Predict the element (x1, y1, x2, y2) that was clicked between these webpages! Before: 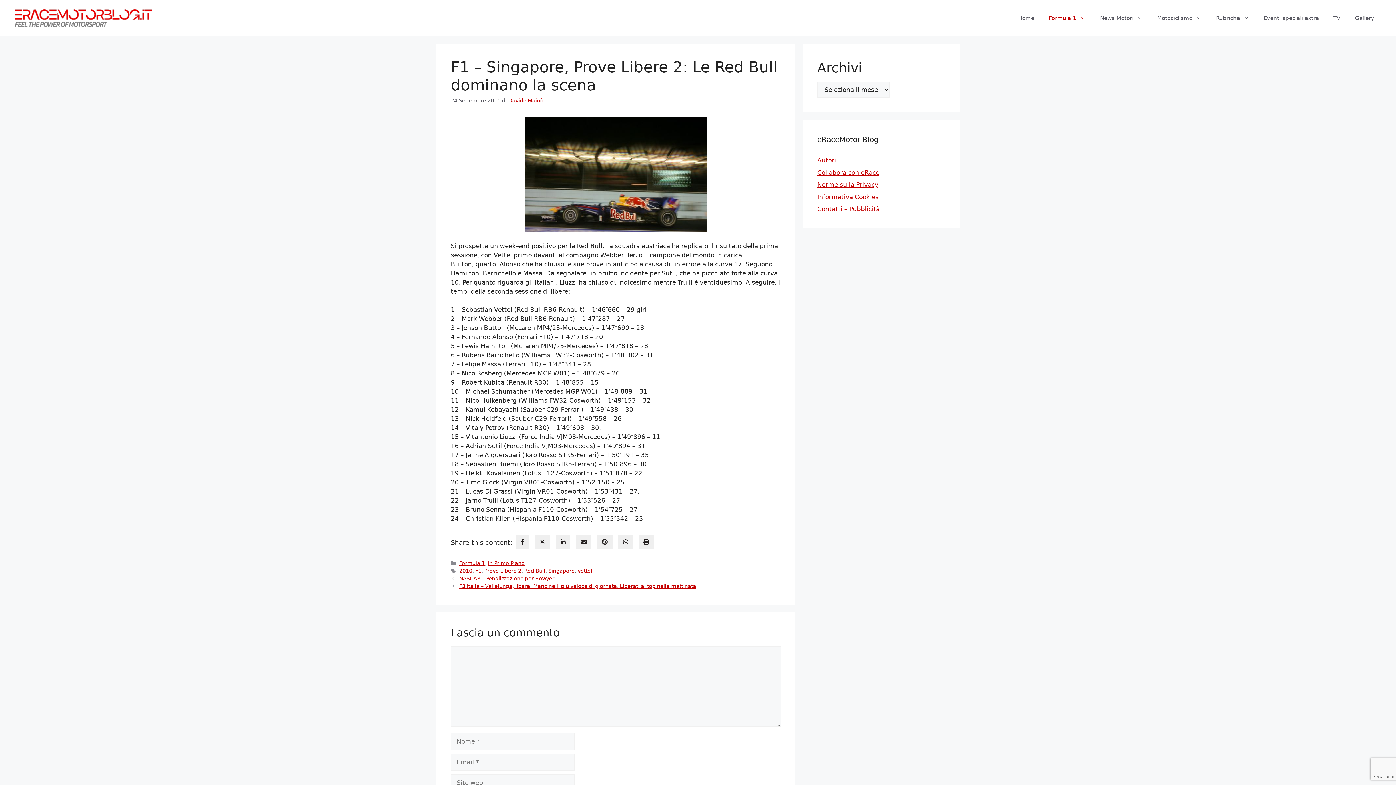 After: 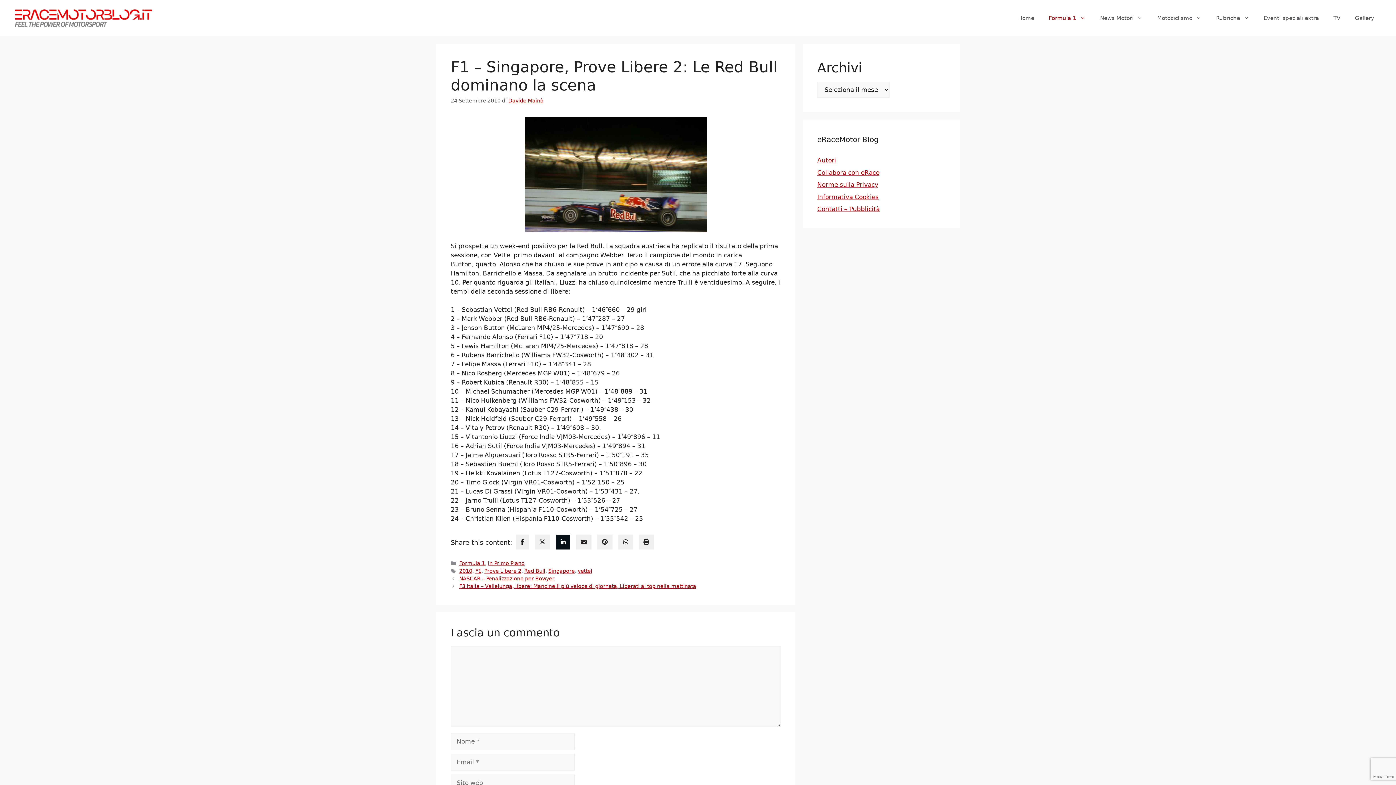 Action: label: linkedin bbox: (556, 534, 570, 549)